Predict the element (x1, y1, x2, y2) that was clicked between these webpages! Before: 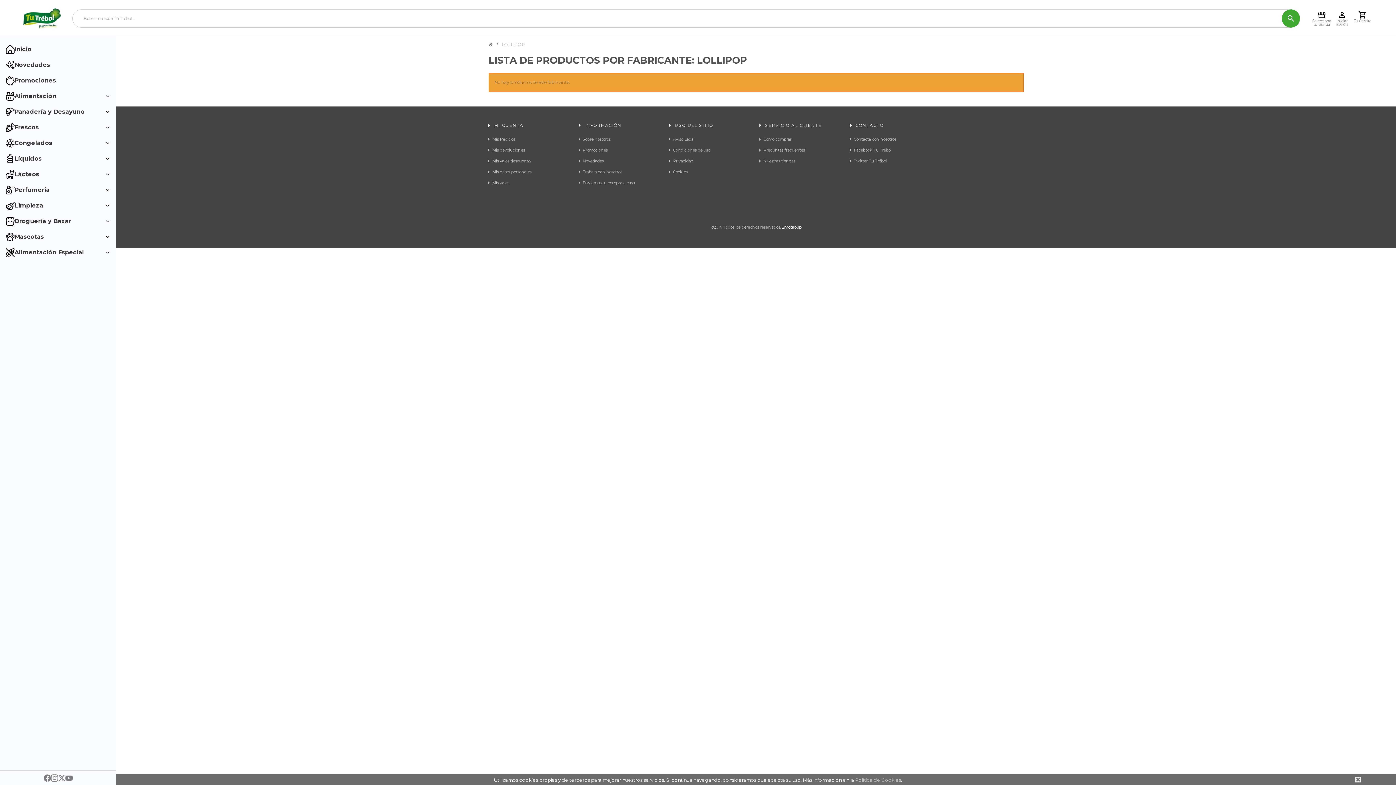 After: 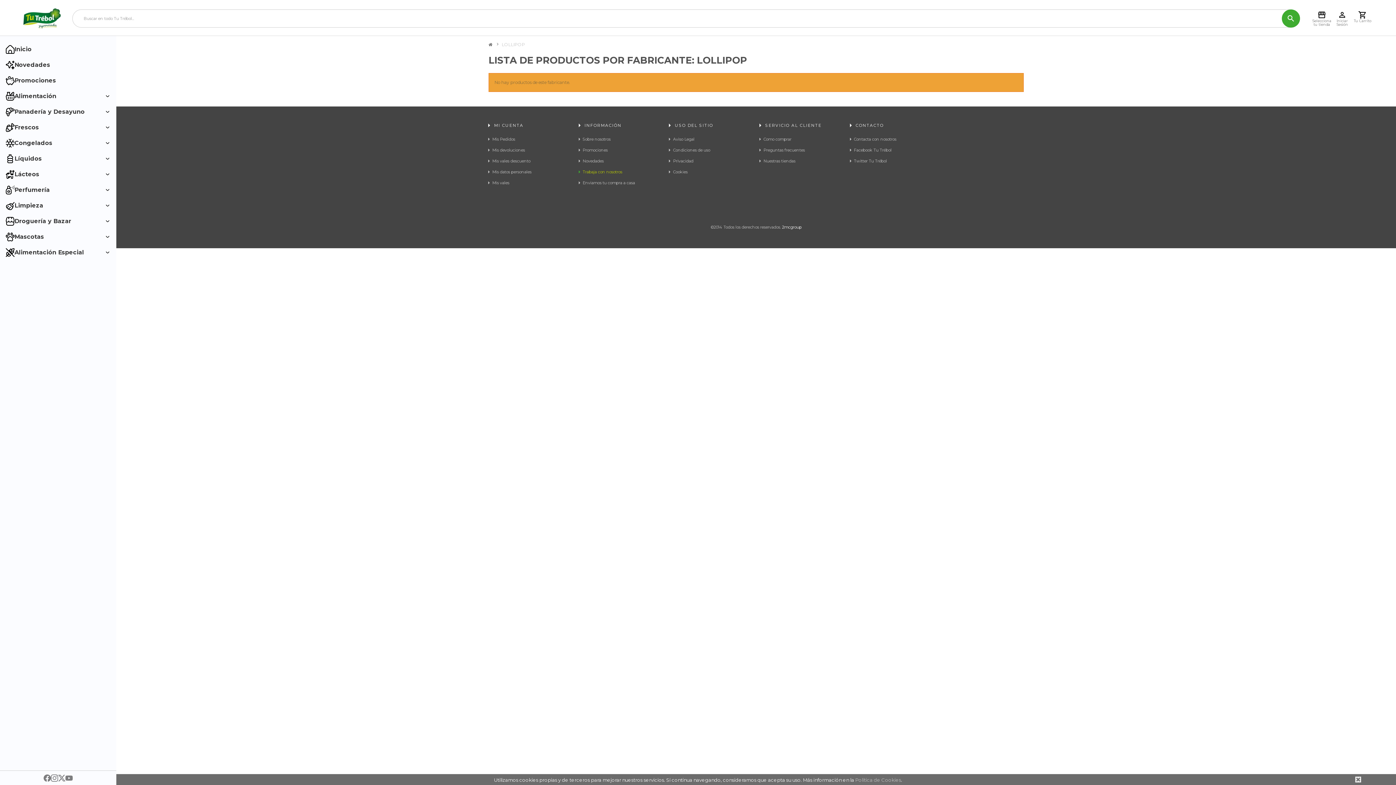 Action: bbox: (579, 166, 662, 177) label: Trabaja con nosotros